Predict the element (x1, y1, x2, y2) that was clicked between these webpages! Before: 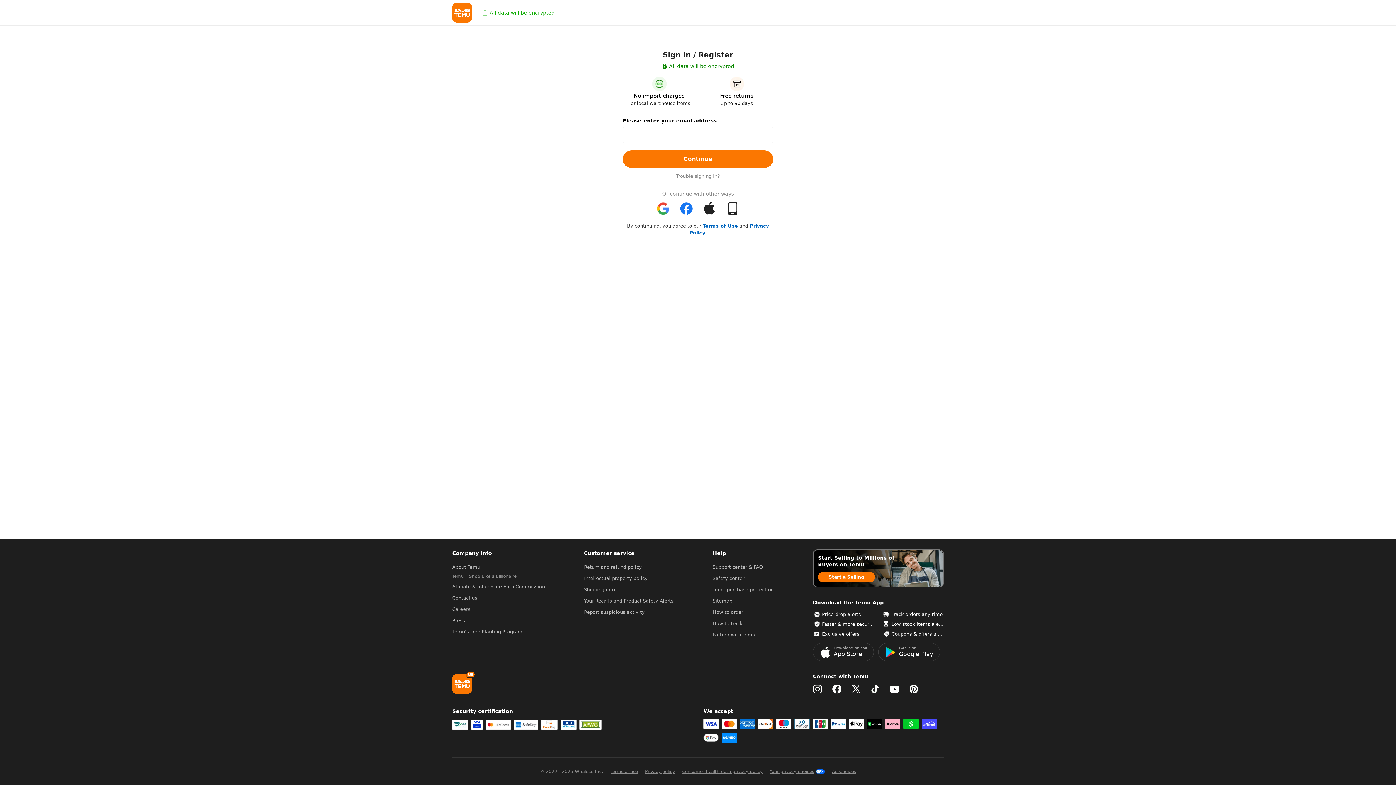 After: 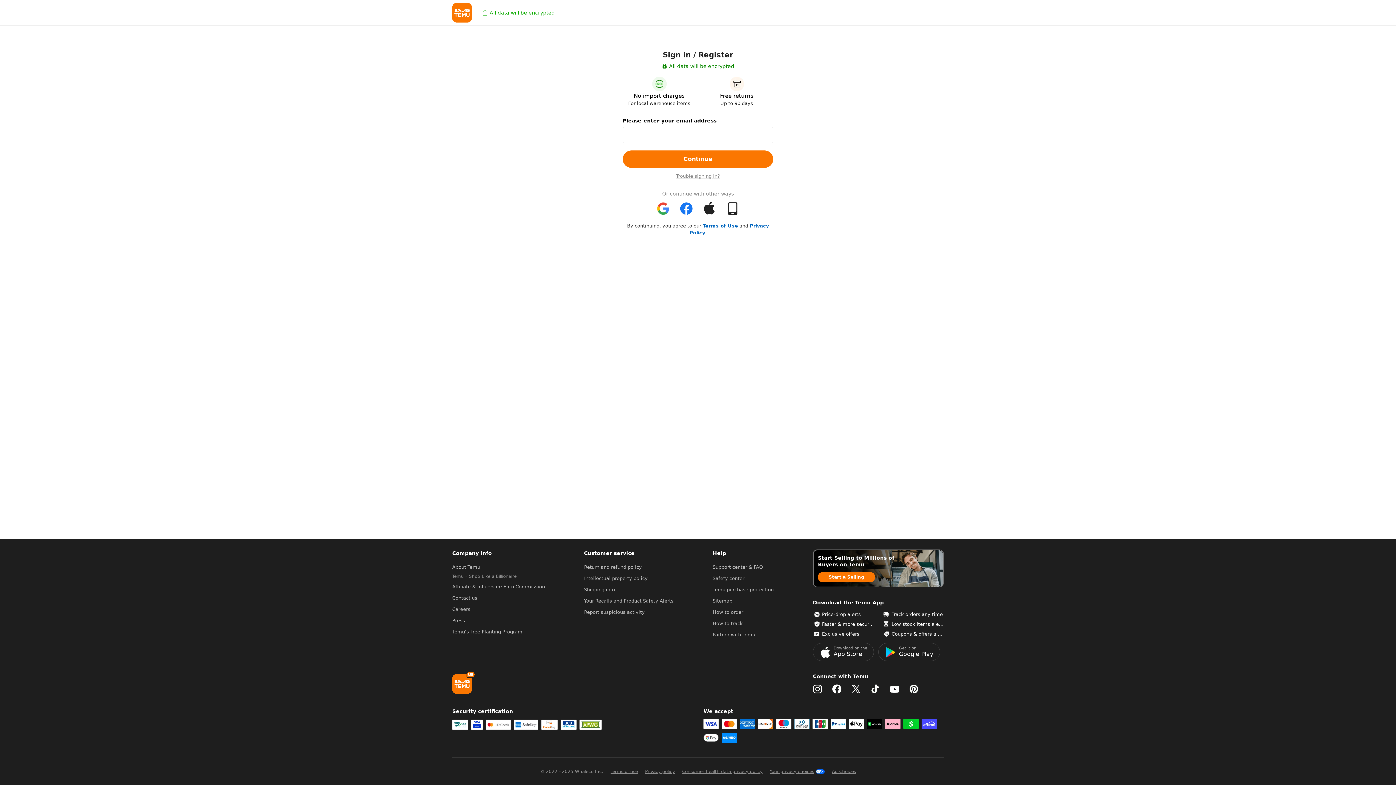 Action: label: Download the Temu App bbox: (813, 638, 943, 645)